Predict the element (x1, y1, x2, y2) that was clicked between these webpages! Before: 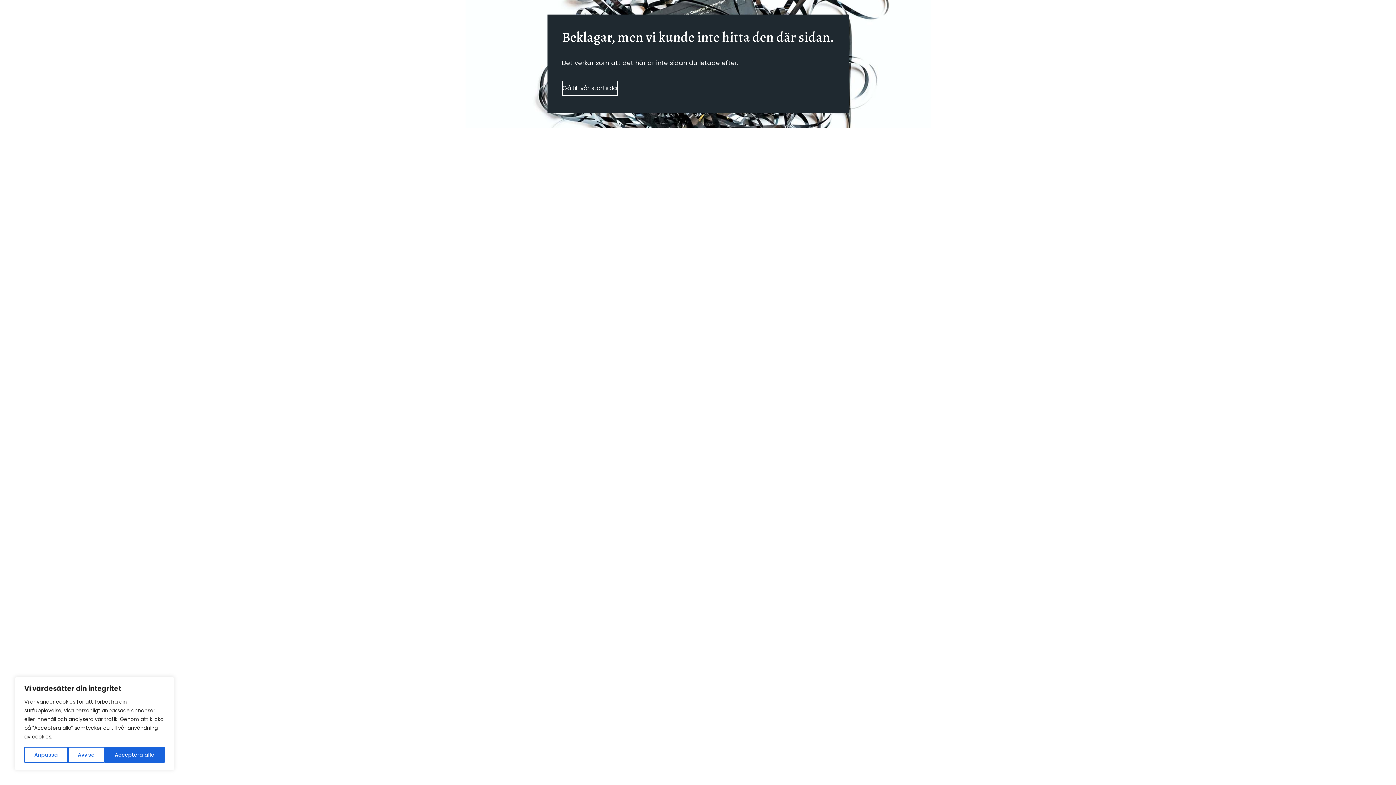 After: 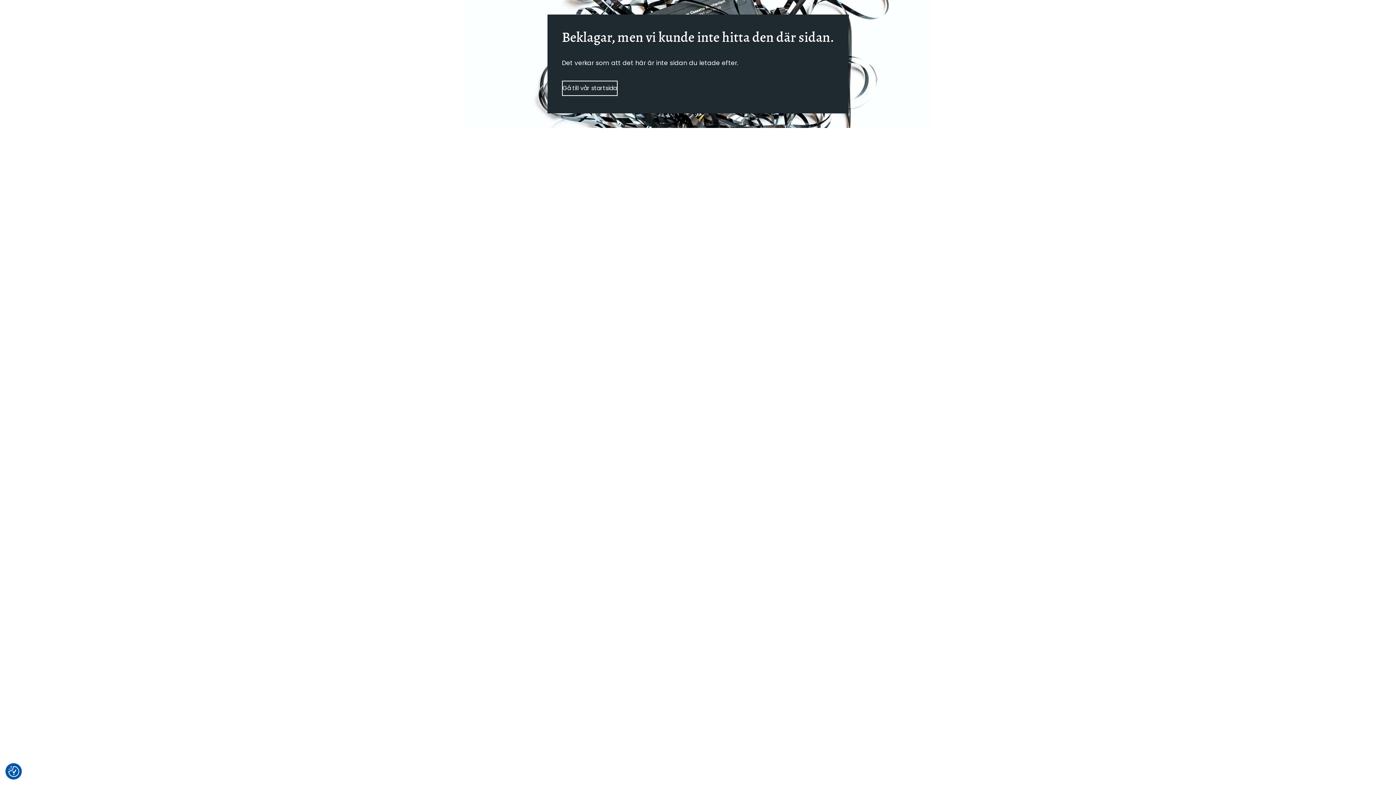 Action: label: Acceptera alla bbox: (104, 747, 164, 763)